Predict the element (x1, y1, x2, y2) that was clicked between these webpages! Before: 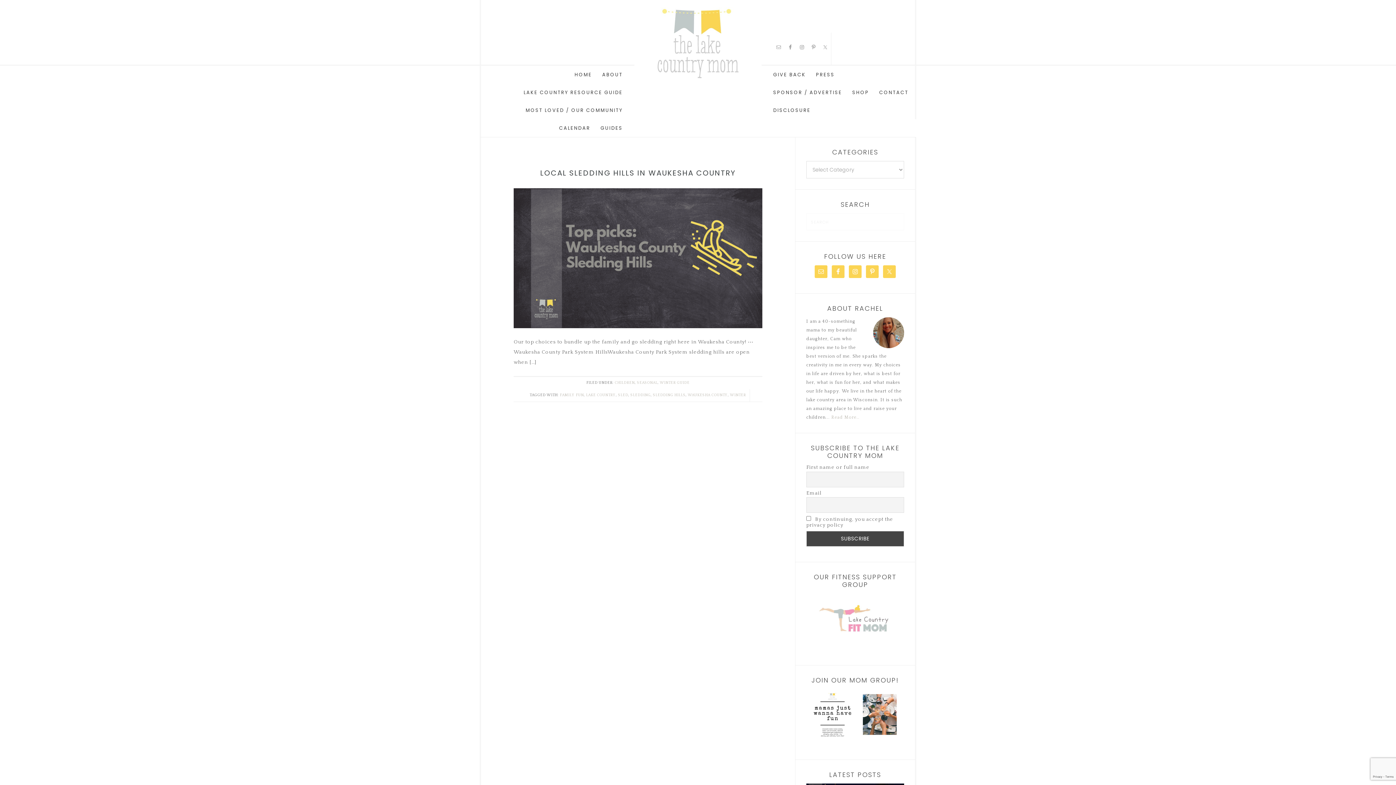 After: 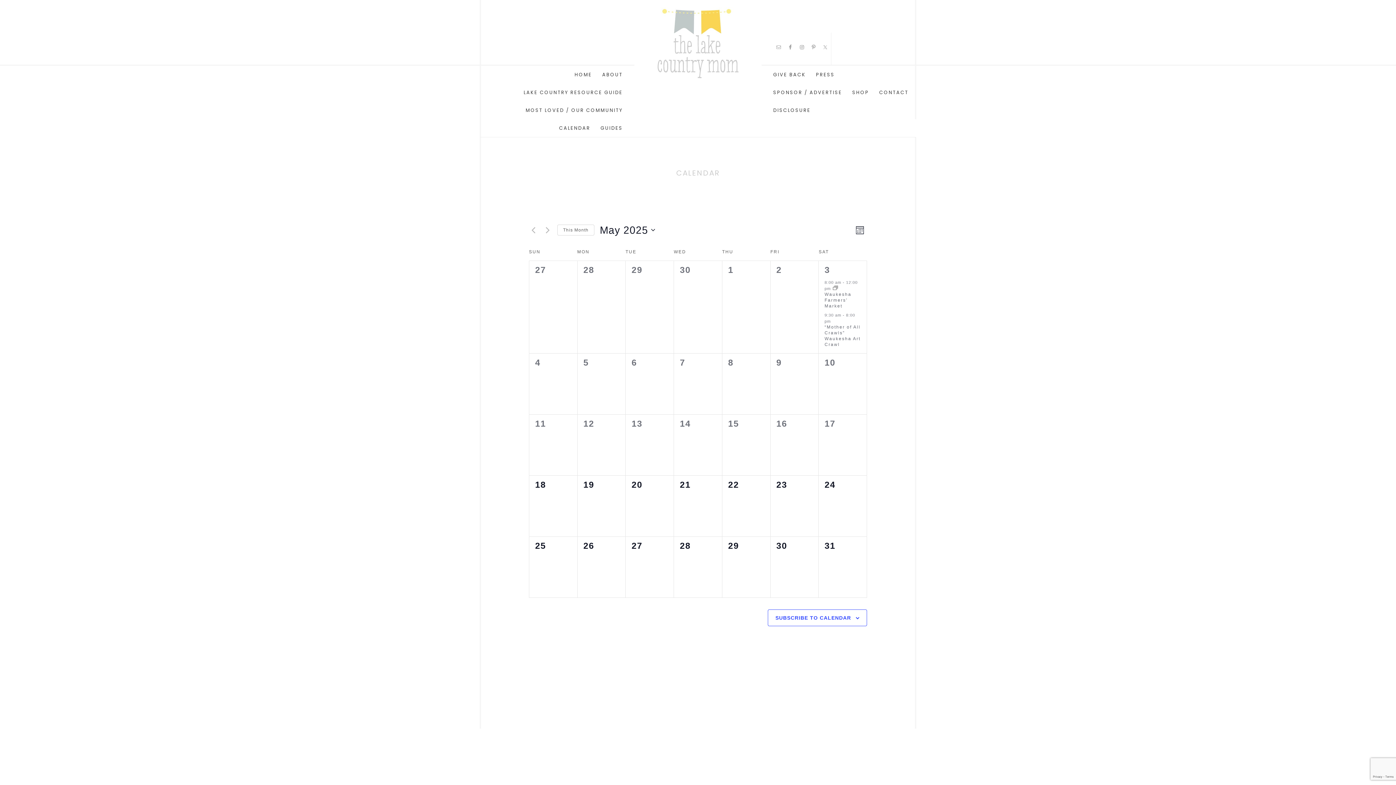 Action: bbox: (554, 119, 594, 137) label: CALENDAR